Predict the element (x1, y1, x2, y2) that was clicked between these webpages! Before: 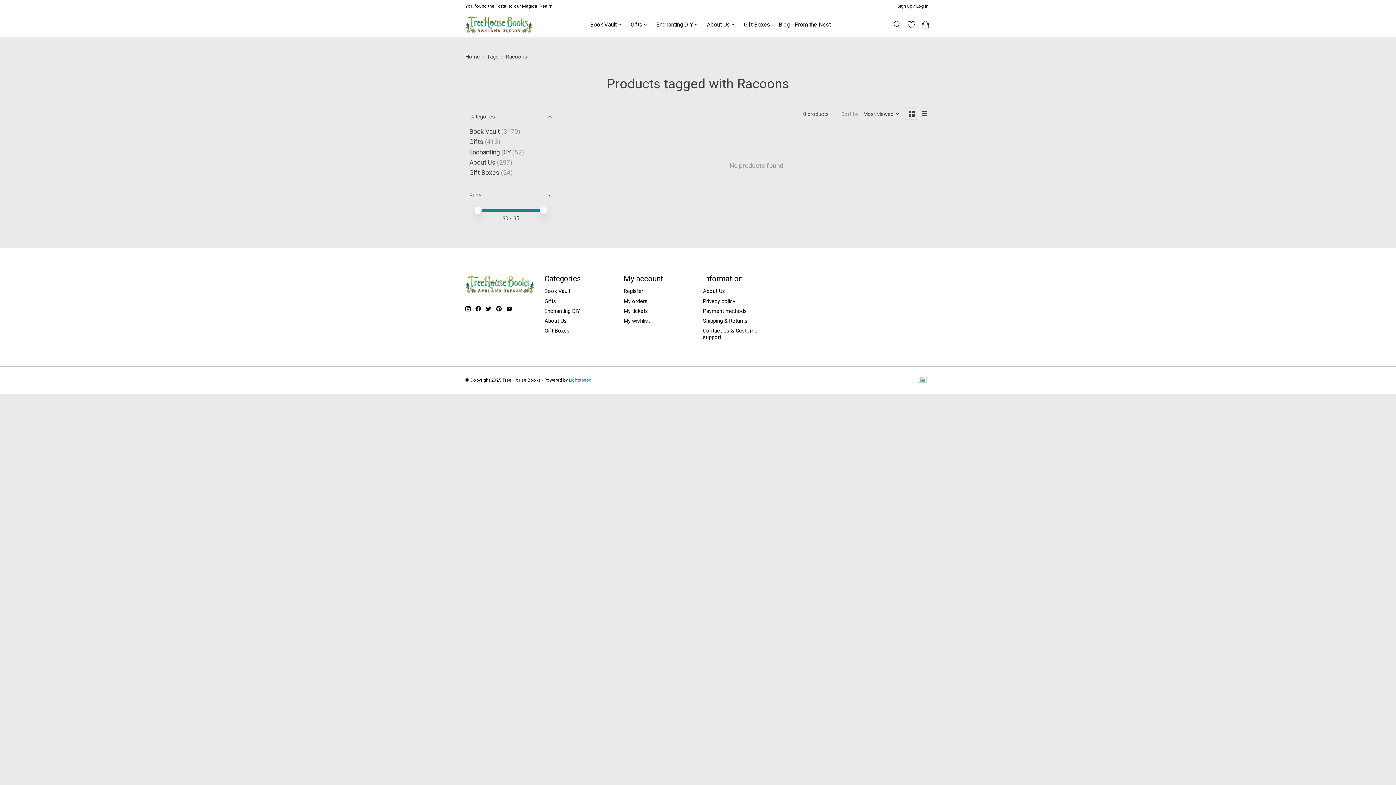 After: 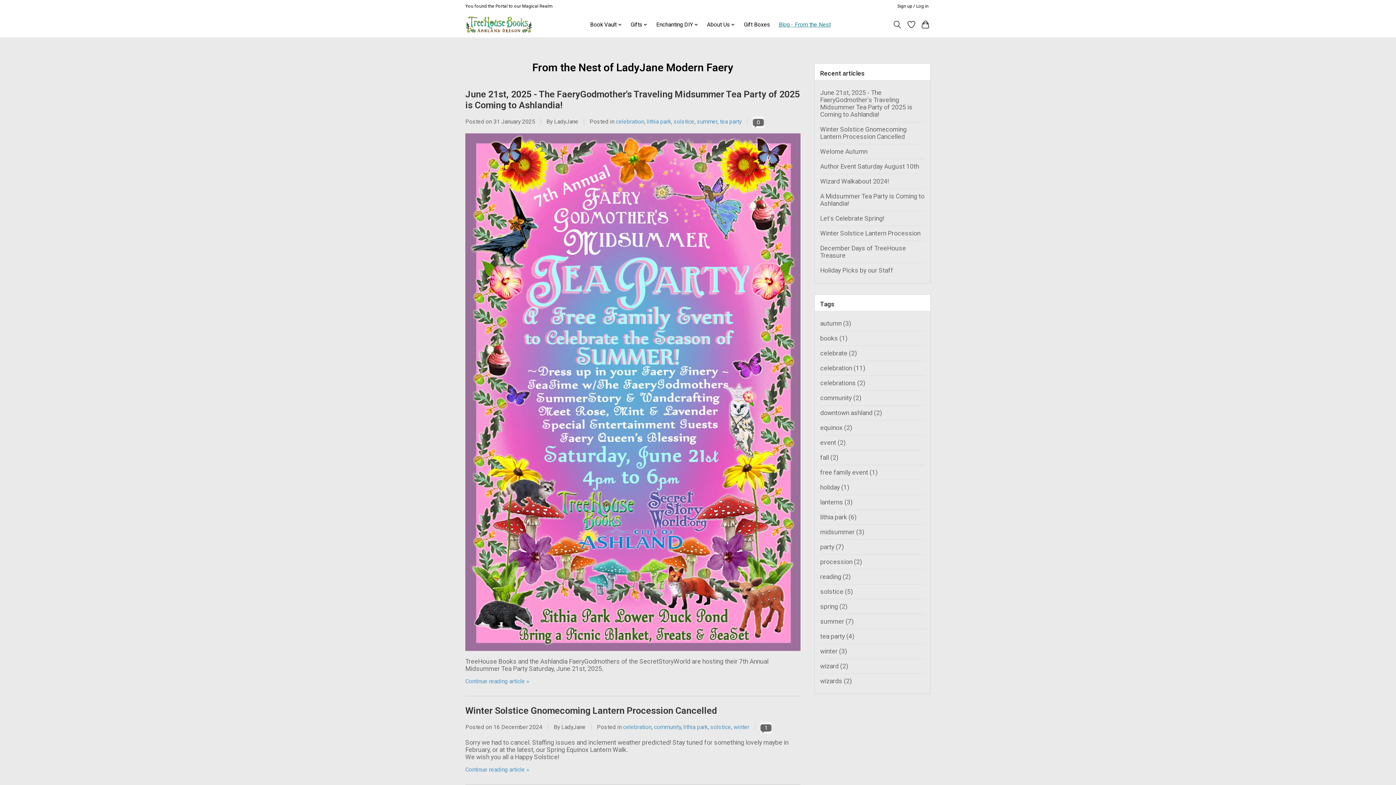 Action: bbox: (776, 19, 833, 29) label: Blog - From the Nest